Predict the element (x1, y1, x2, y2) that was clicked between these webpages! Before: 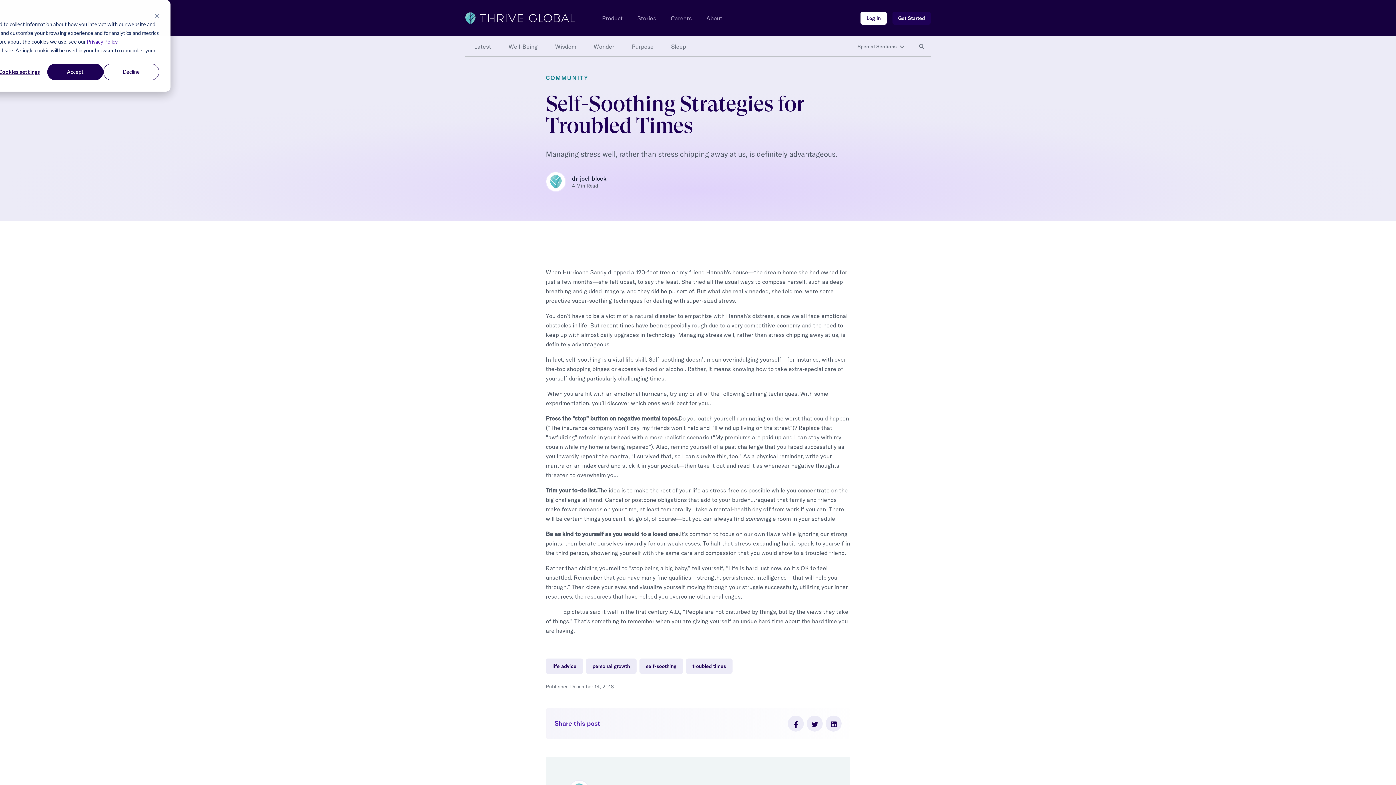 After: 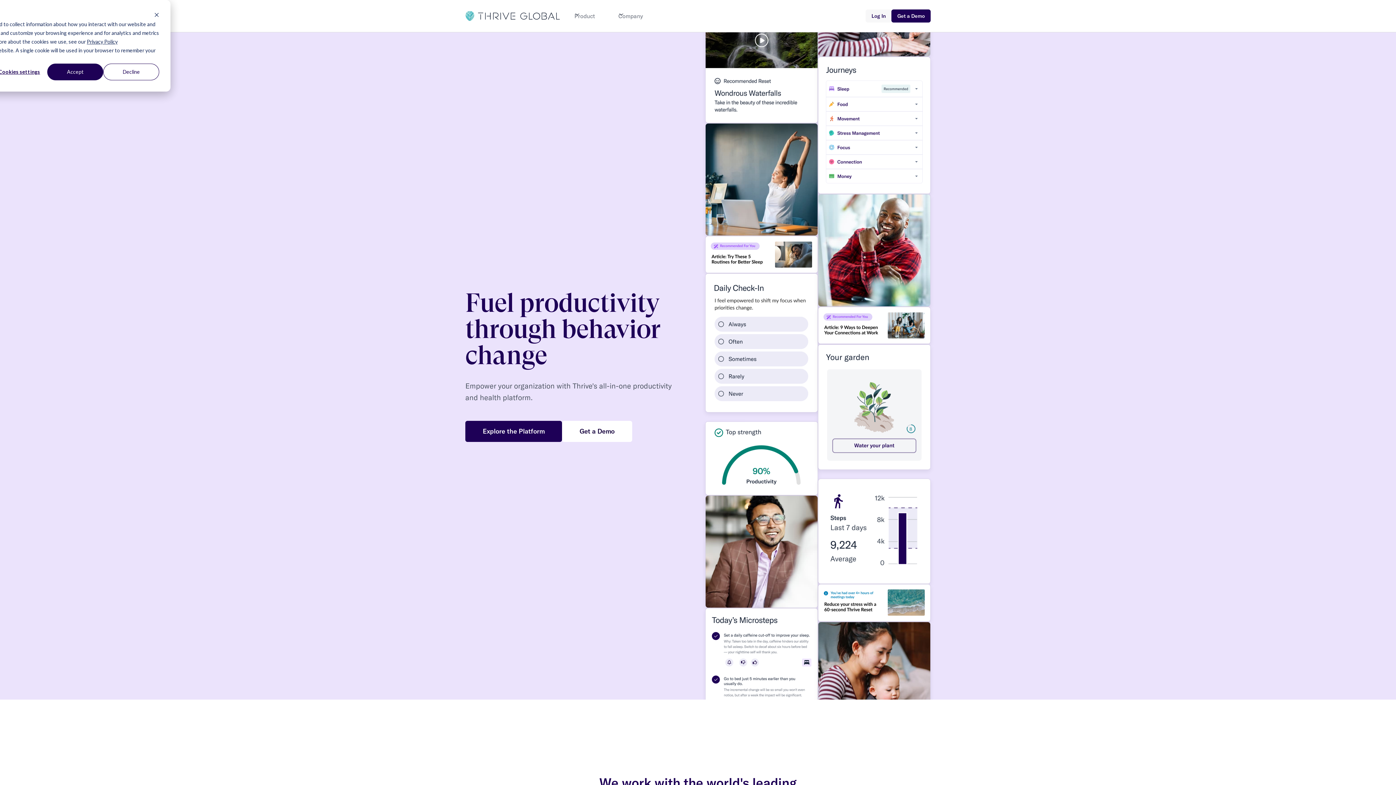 Action: bbox: (465, 12, 576, 24)